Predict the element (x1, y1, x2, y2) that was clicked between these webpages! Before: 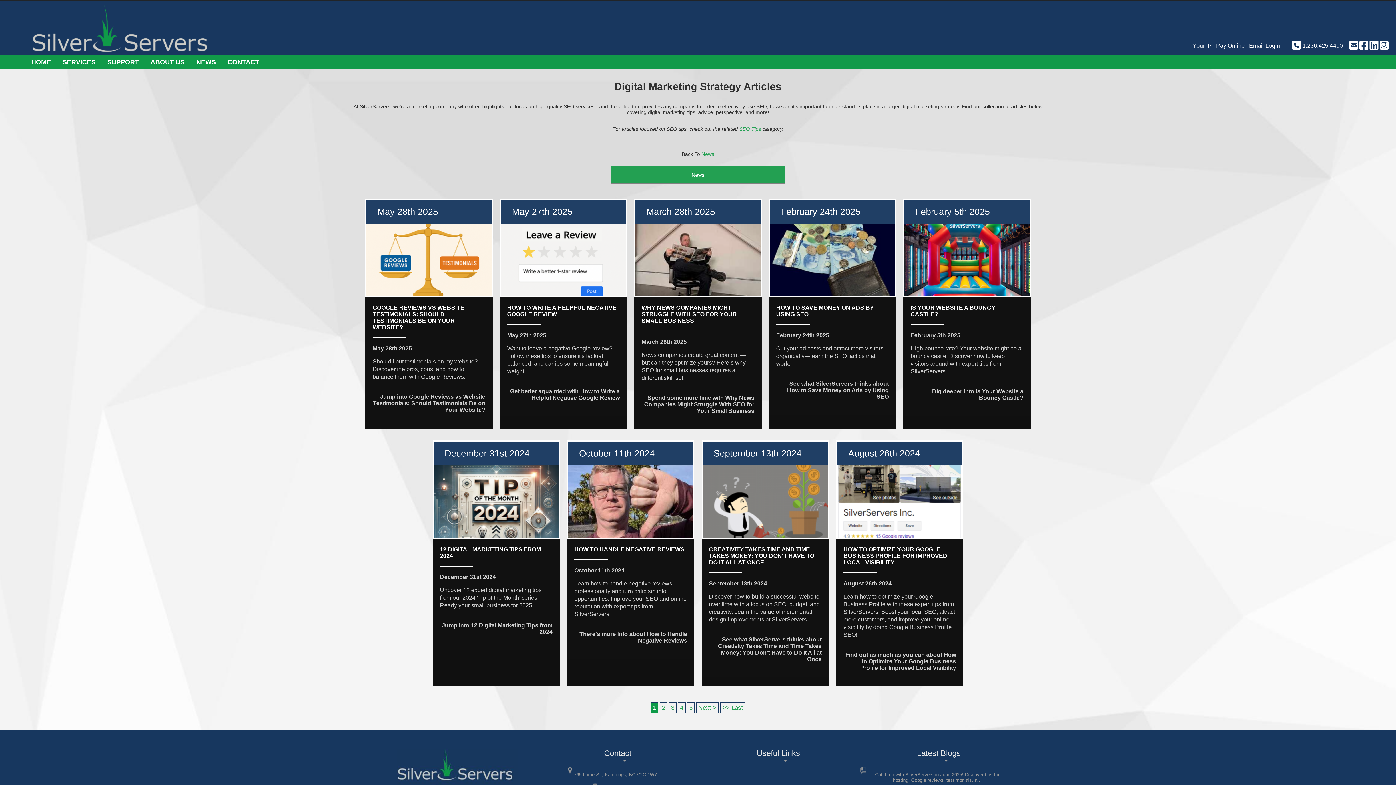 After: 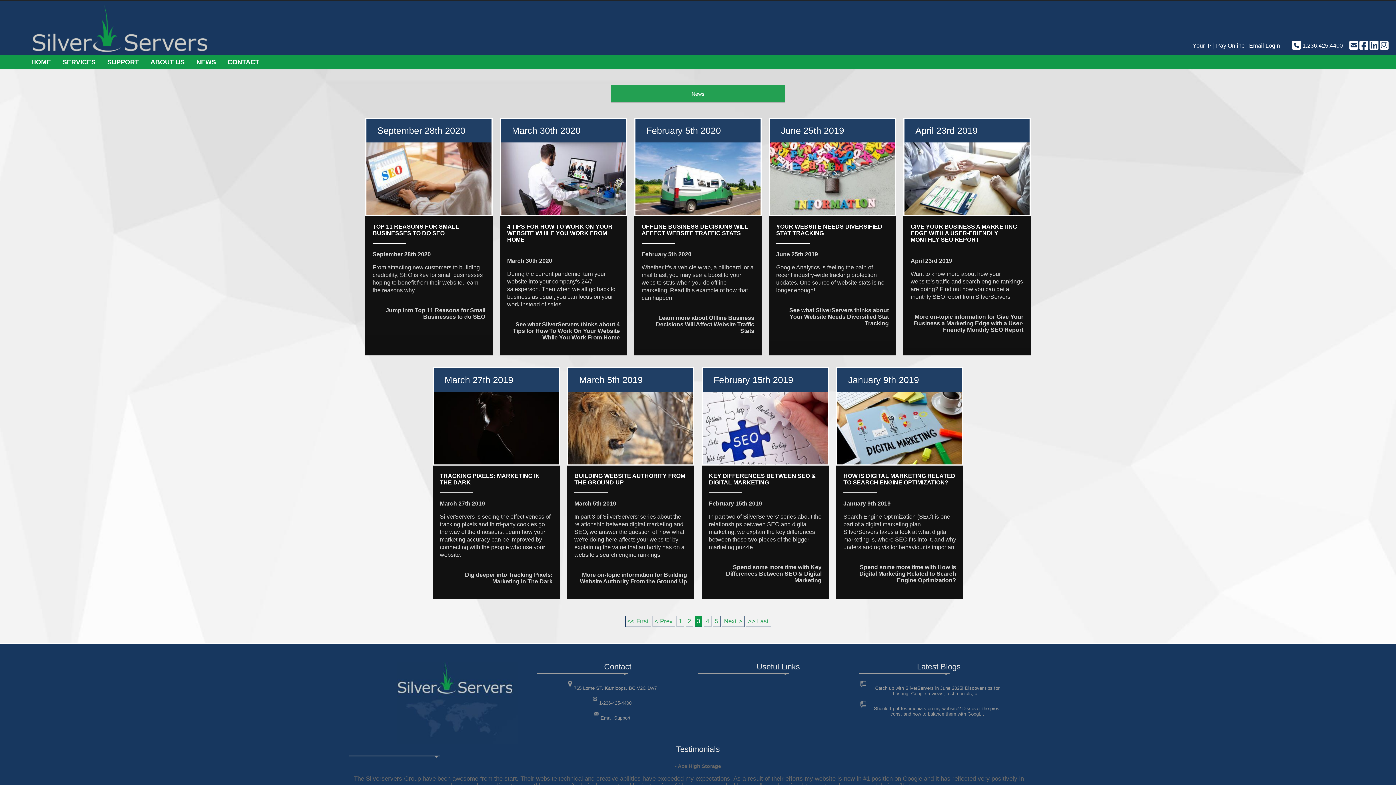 Action: bbox: (669, 702, 676, 713) label: 3